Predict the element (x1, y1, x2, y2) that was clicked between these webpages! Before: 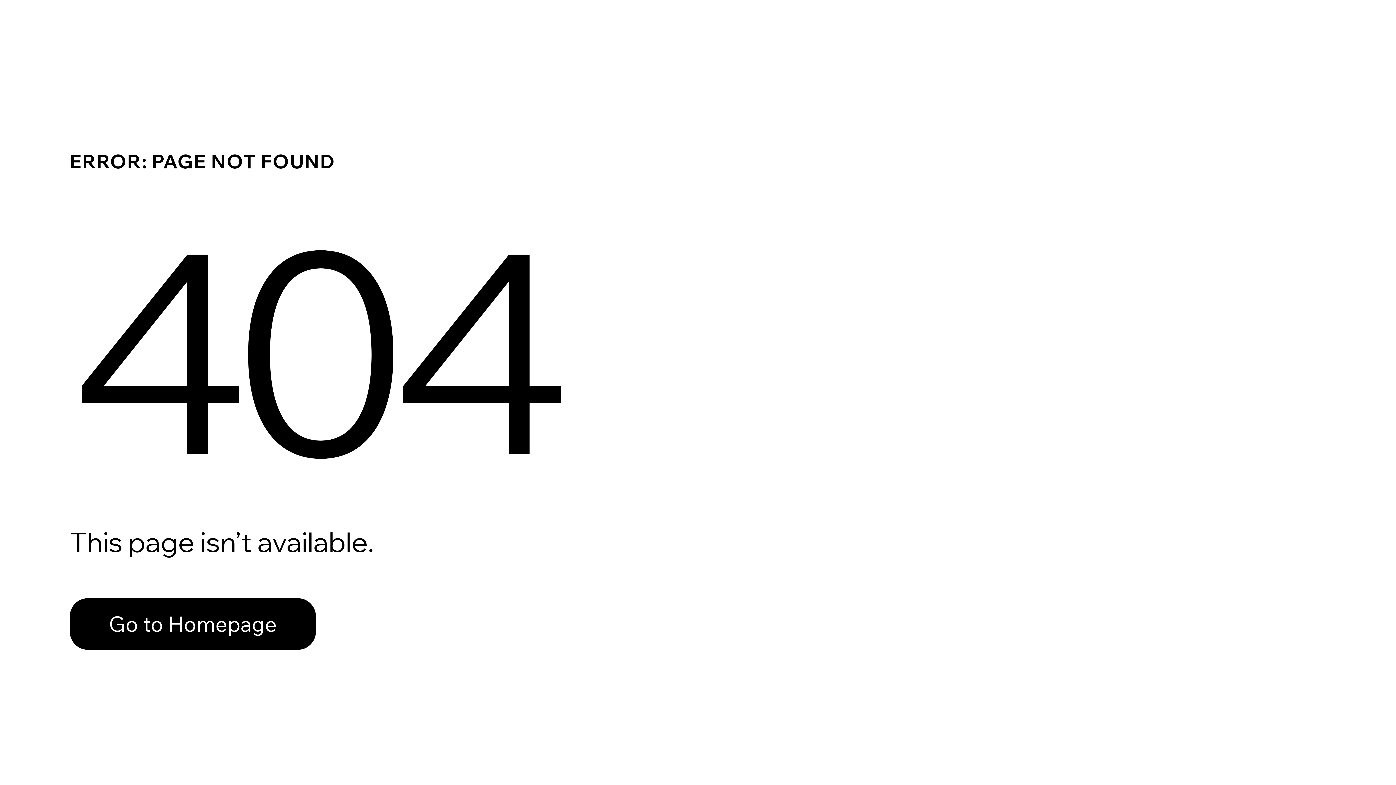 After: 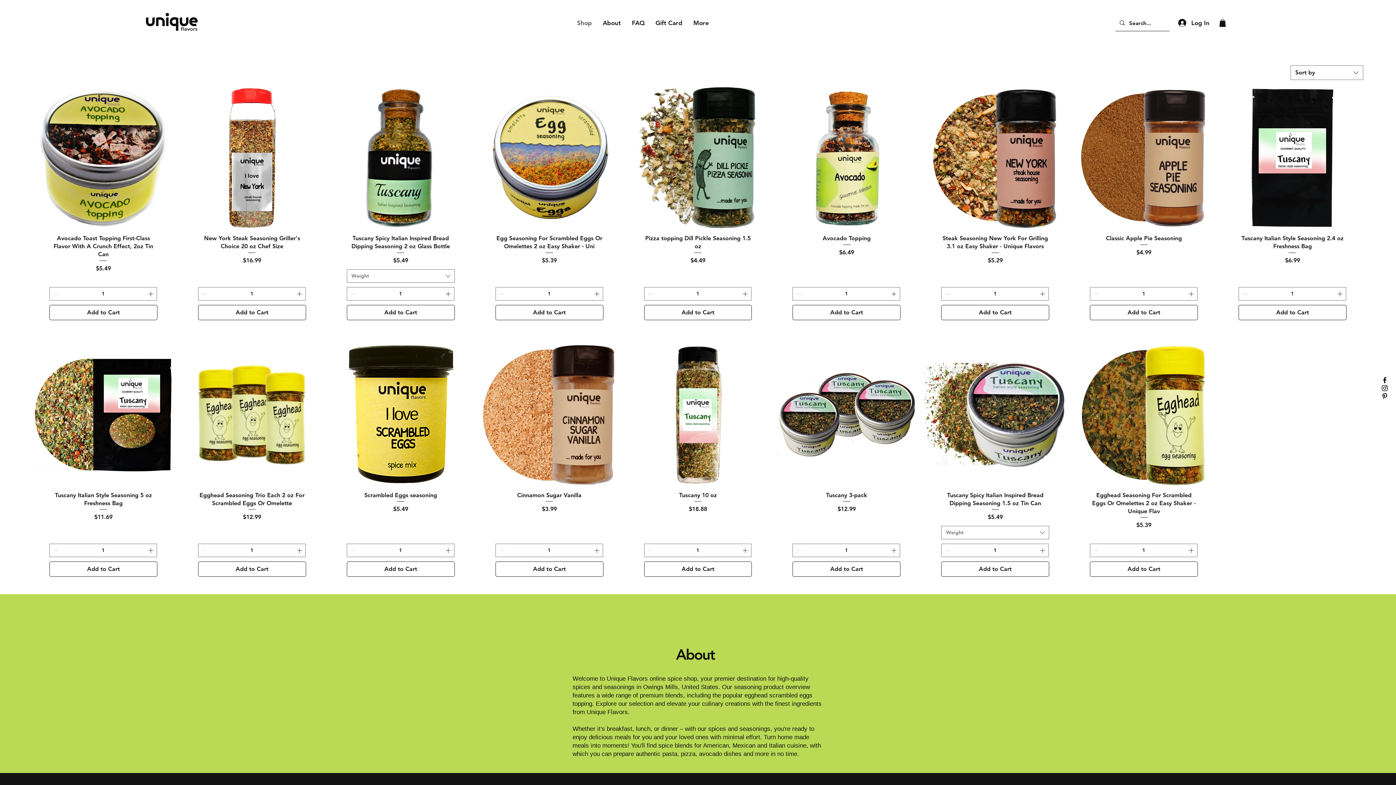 Action: bbox: (69, 582, 768, 659) label: Go to Homepage